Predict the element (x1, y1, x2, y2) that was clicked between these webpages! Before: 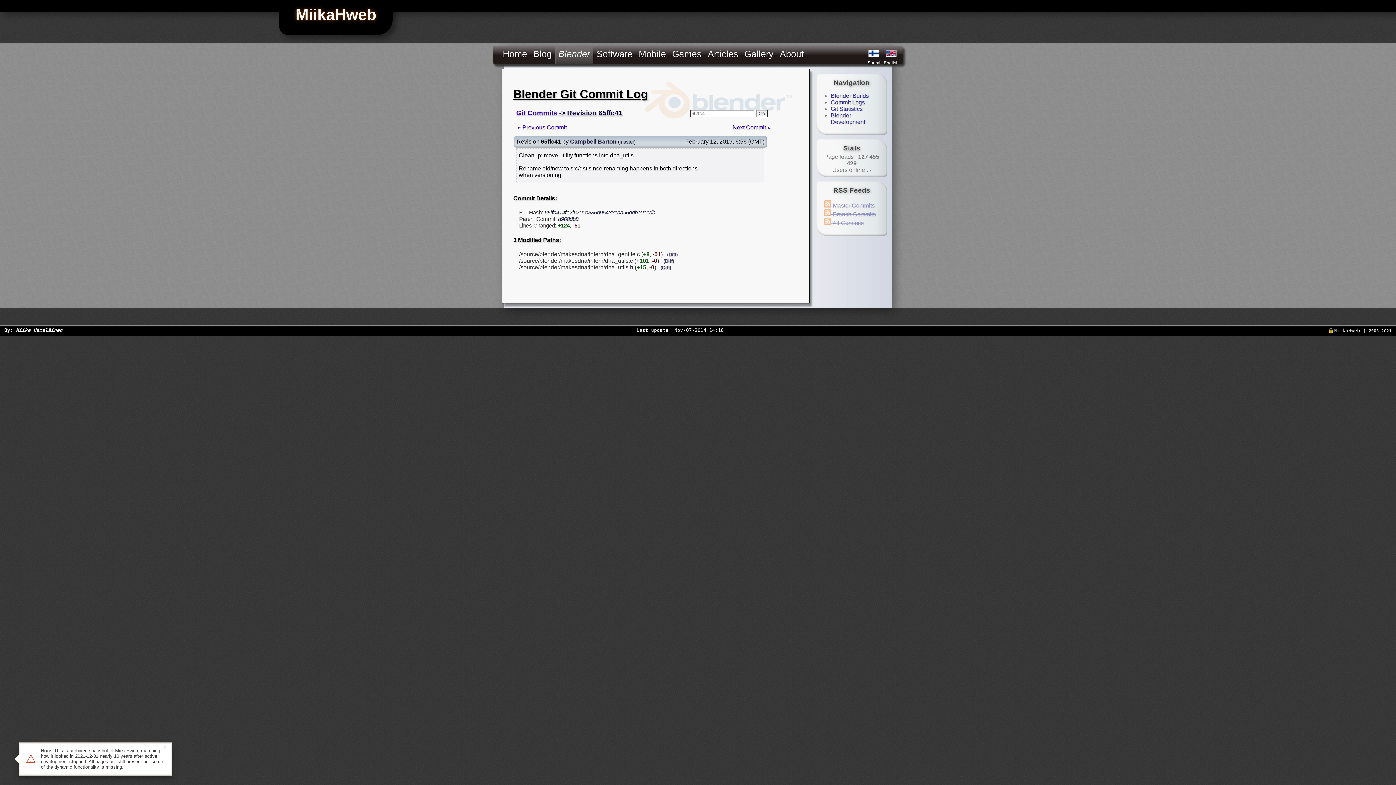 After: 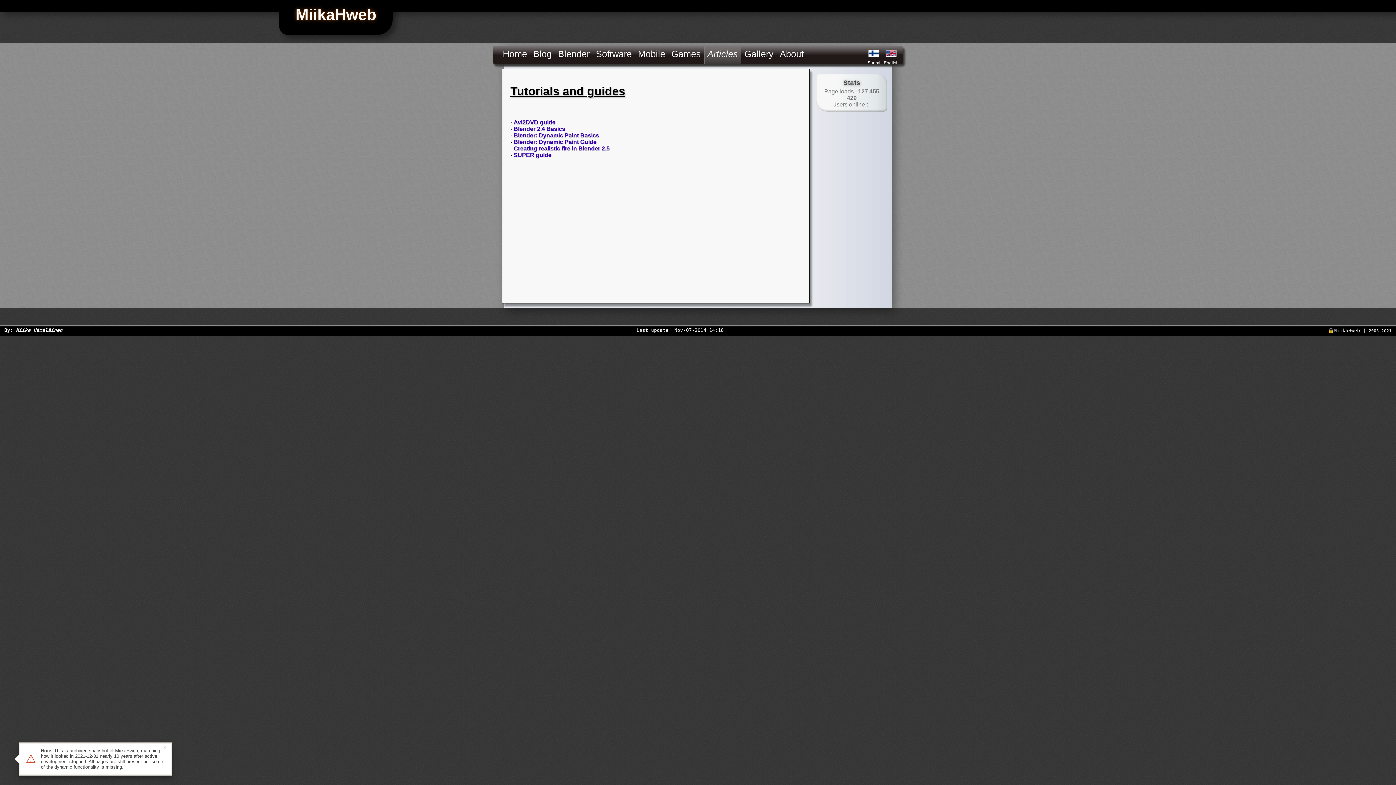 Action: label: Articles bbox: (708, 48, 738, 59)